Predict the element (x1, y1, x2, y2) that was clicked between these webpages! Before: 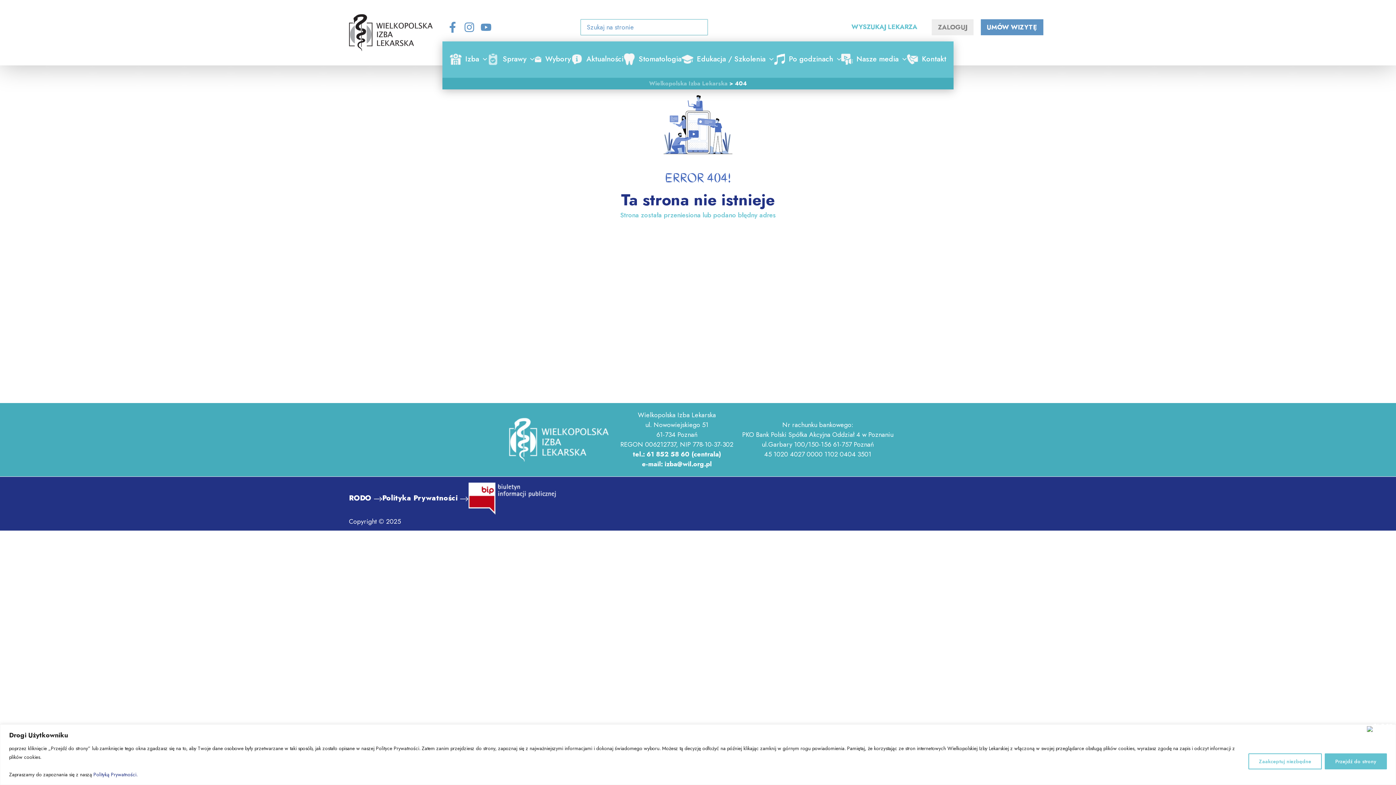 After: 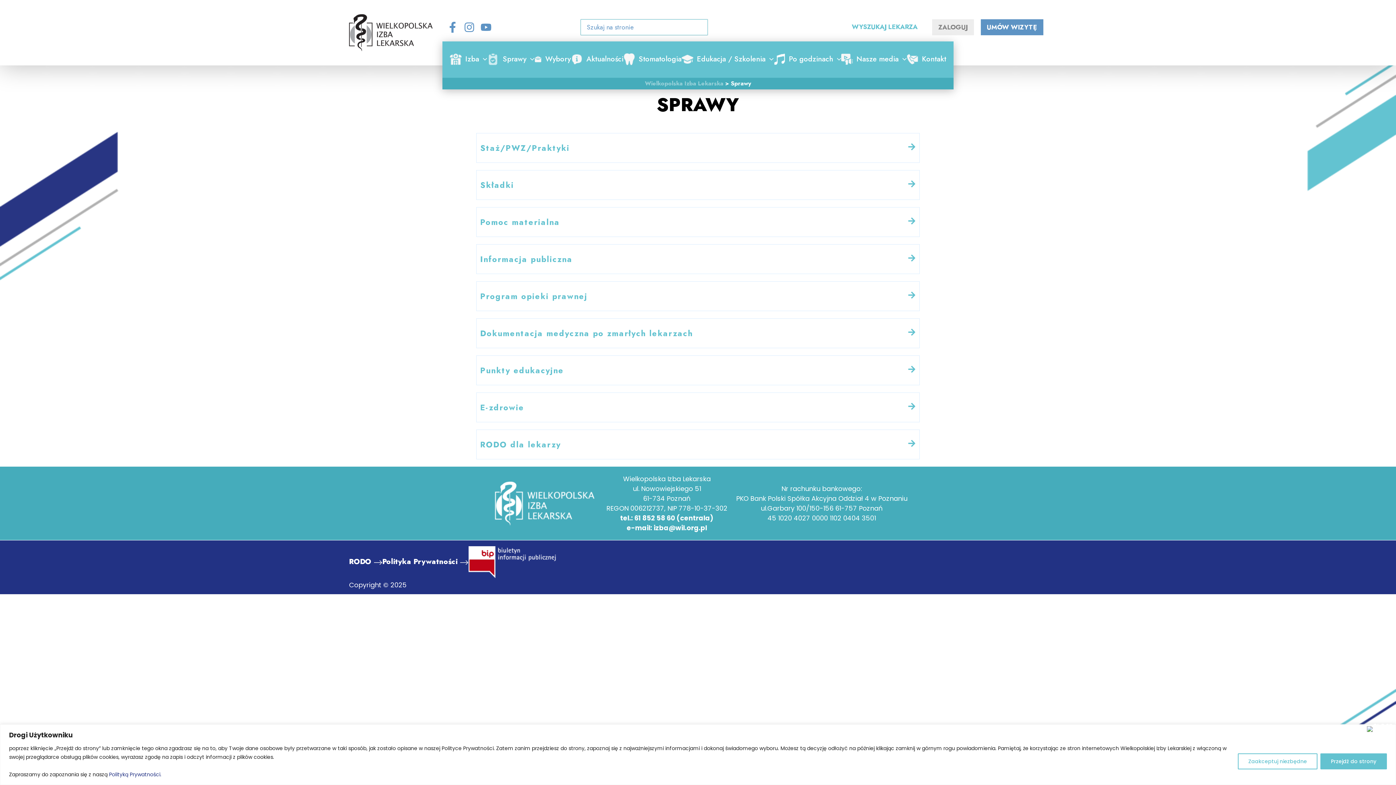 Action: label: Sprawy bbox: (487, 53, 534, 64)